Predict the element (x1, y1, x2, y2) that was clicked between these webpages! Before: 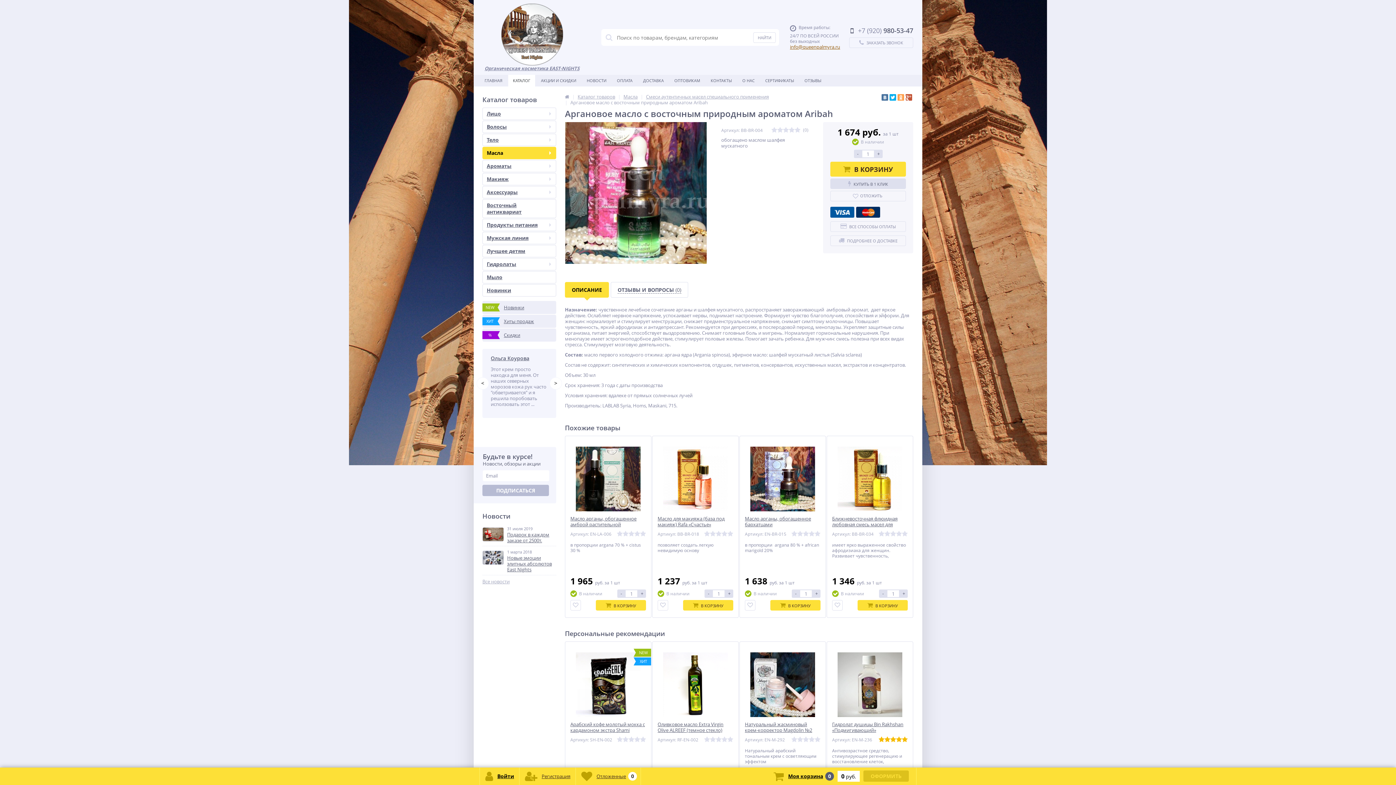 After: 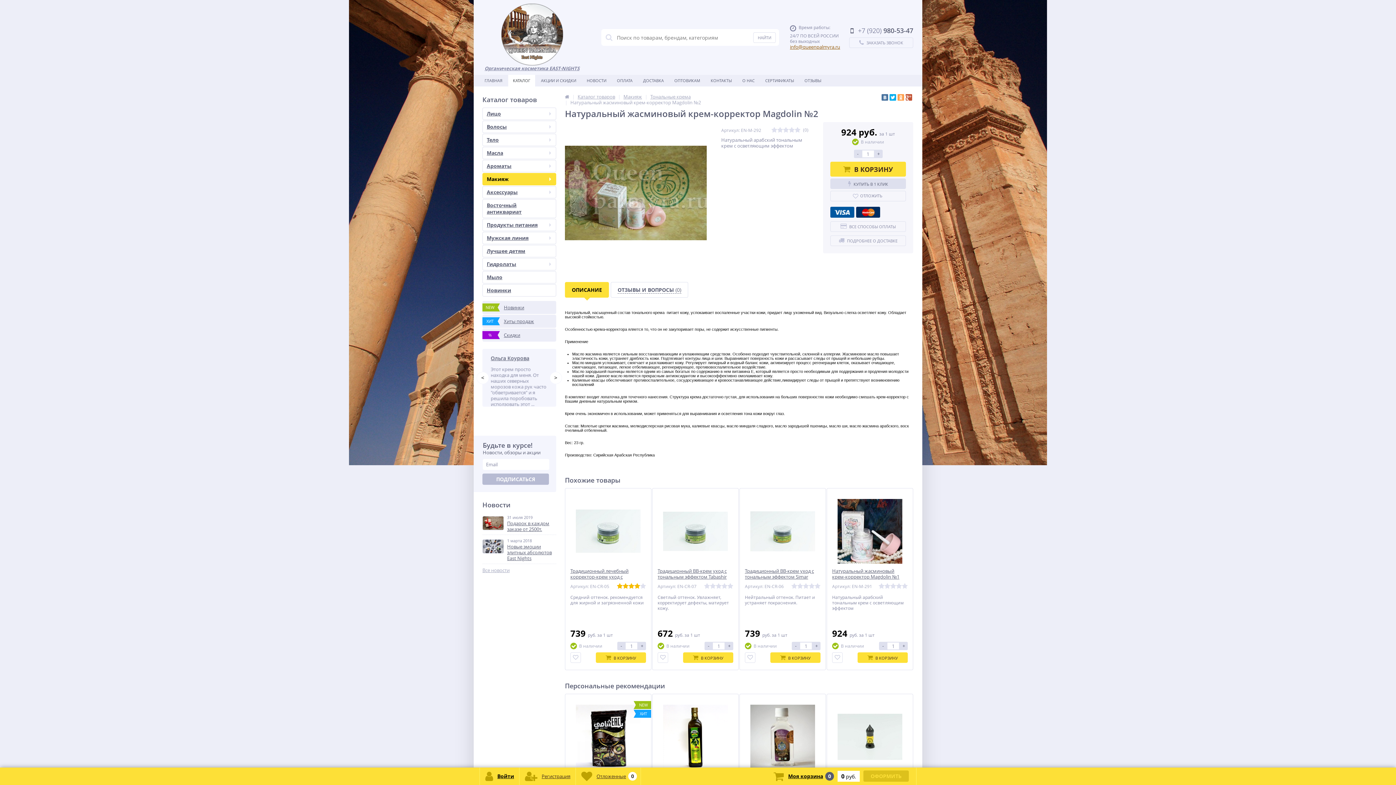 Action: bbox: (745, 652, 820, 717)